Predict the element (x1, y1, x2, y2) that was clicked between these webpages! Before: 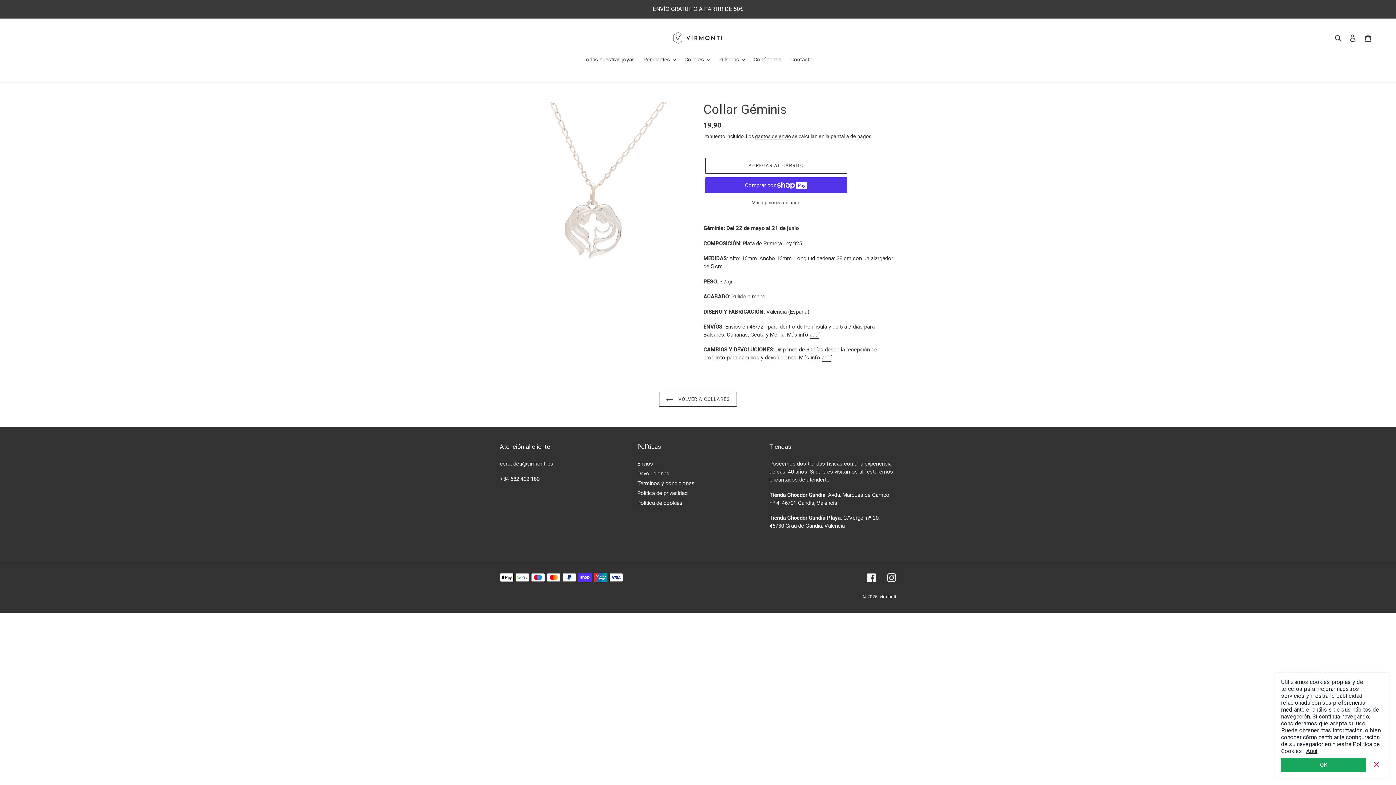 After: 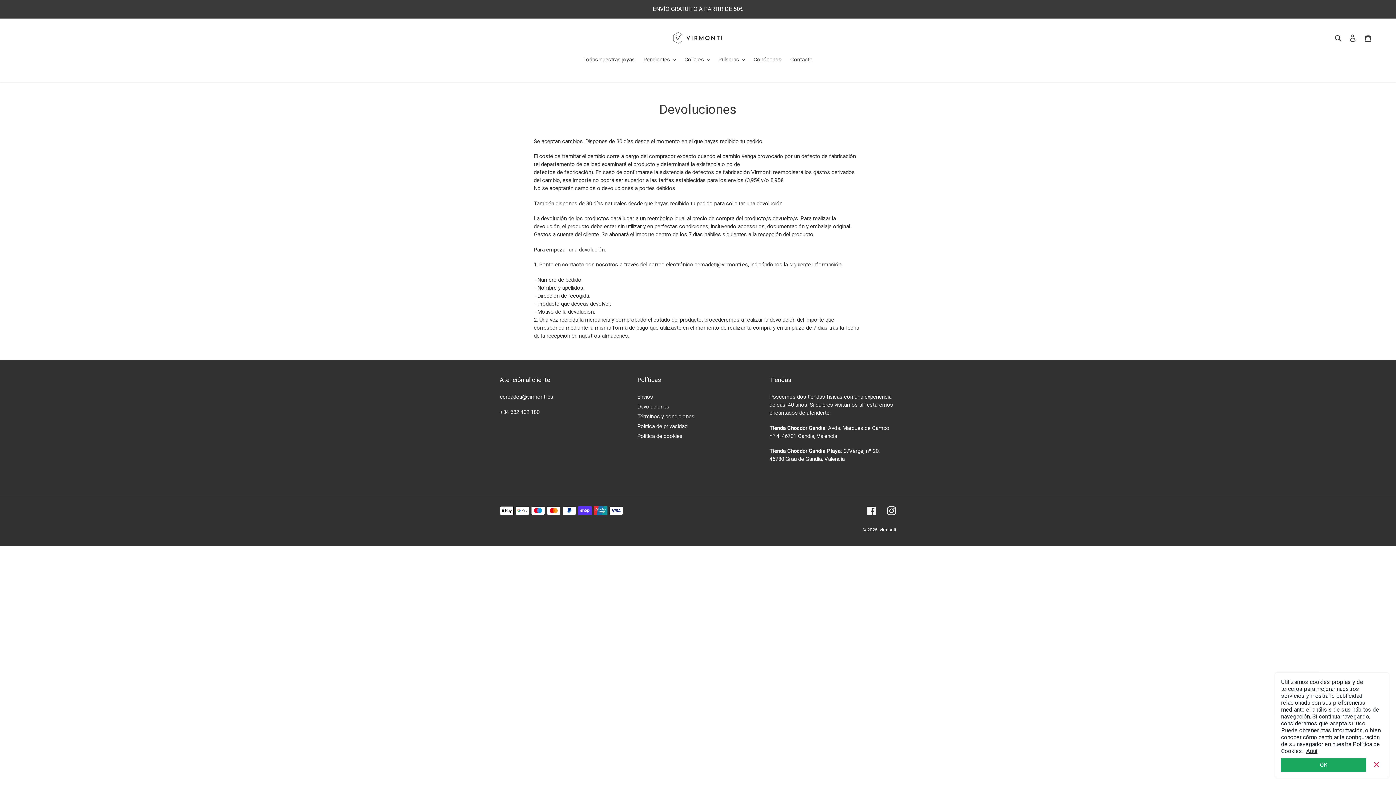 Action: label: aquí bbox: (821, 354, 831, 361)